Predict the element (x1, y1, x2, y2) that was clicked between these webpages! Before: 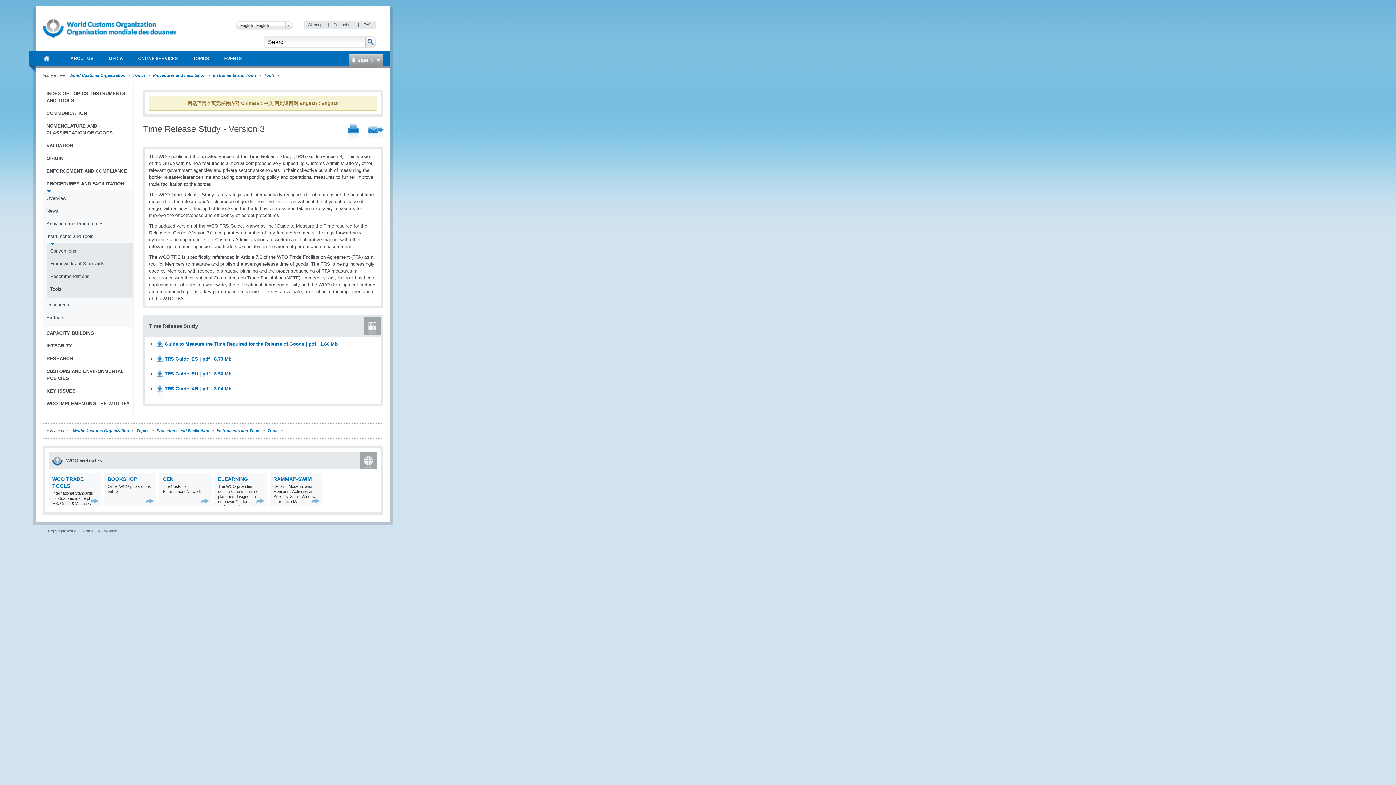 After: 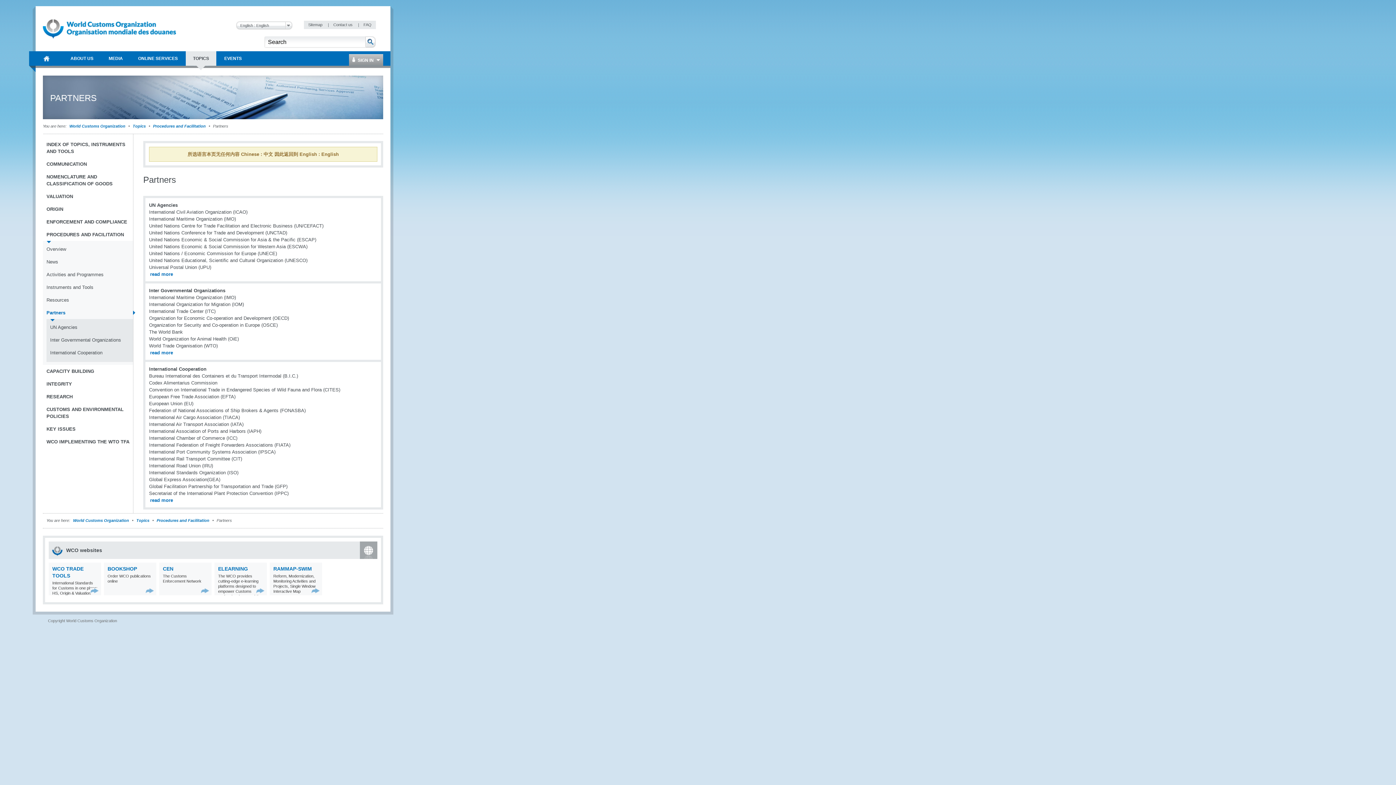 Action: label: Partners bbox: (46, 314, 133, 324)